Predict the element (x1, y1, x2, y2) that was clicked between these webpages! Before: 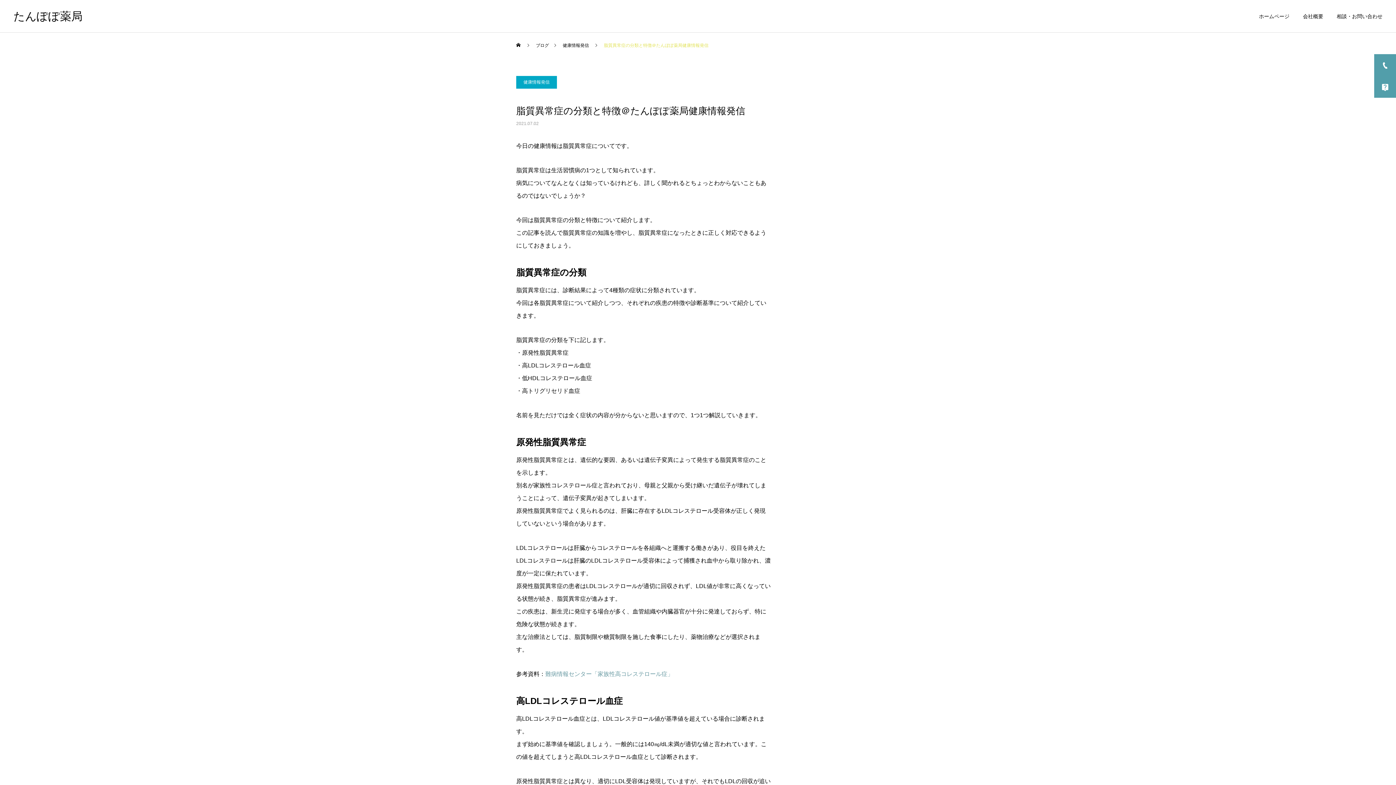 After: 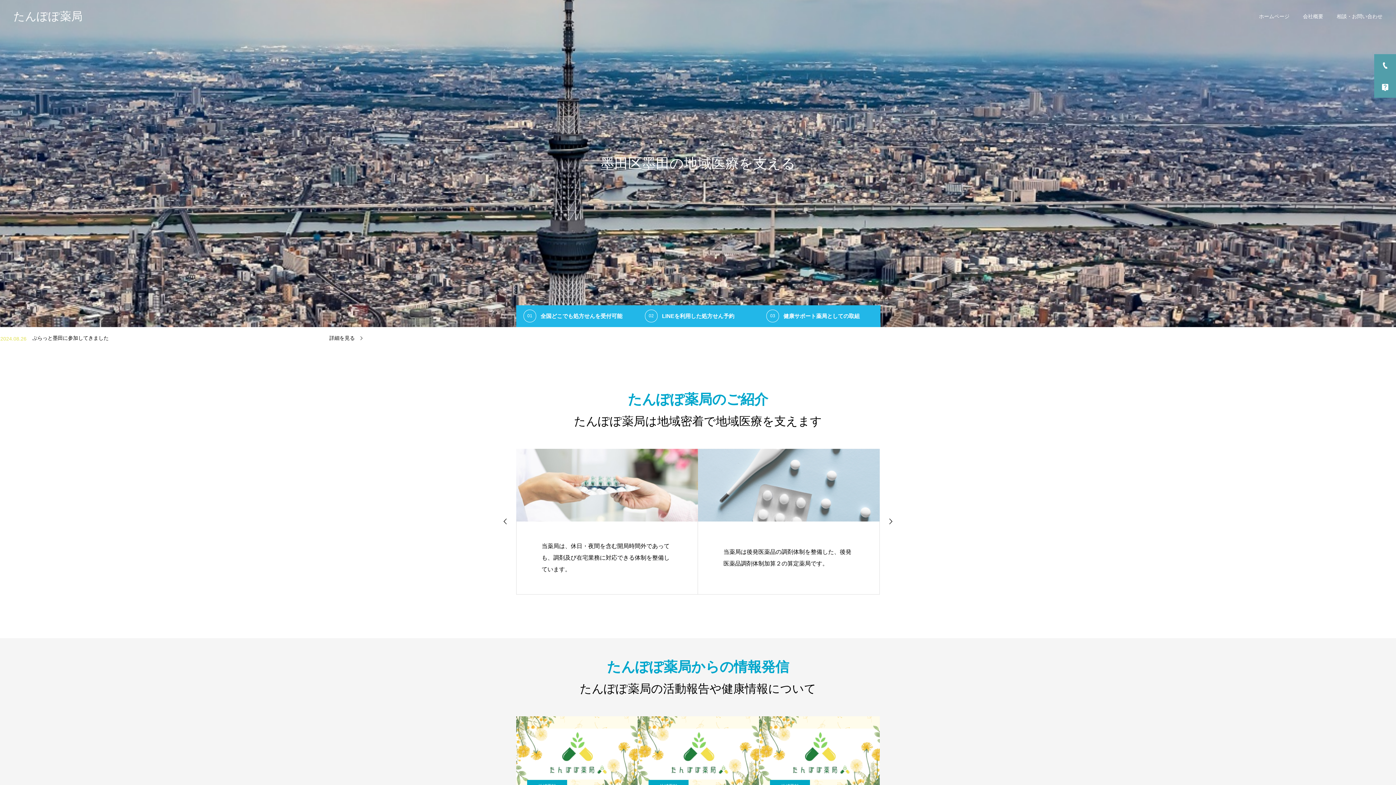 Action: bbox: (13, 15, 82, 21) label: たんぽぽ薬局